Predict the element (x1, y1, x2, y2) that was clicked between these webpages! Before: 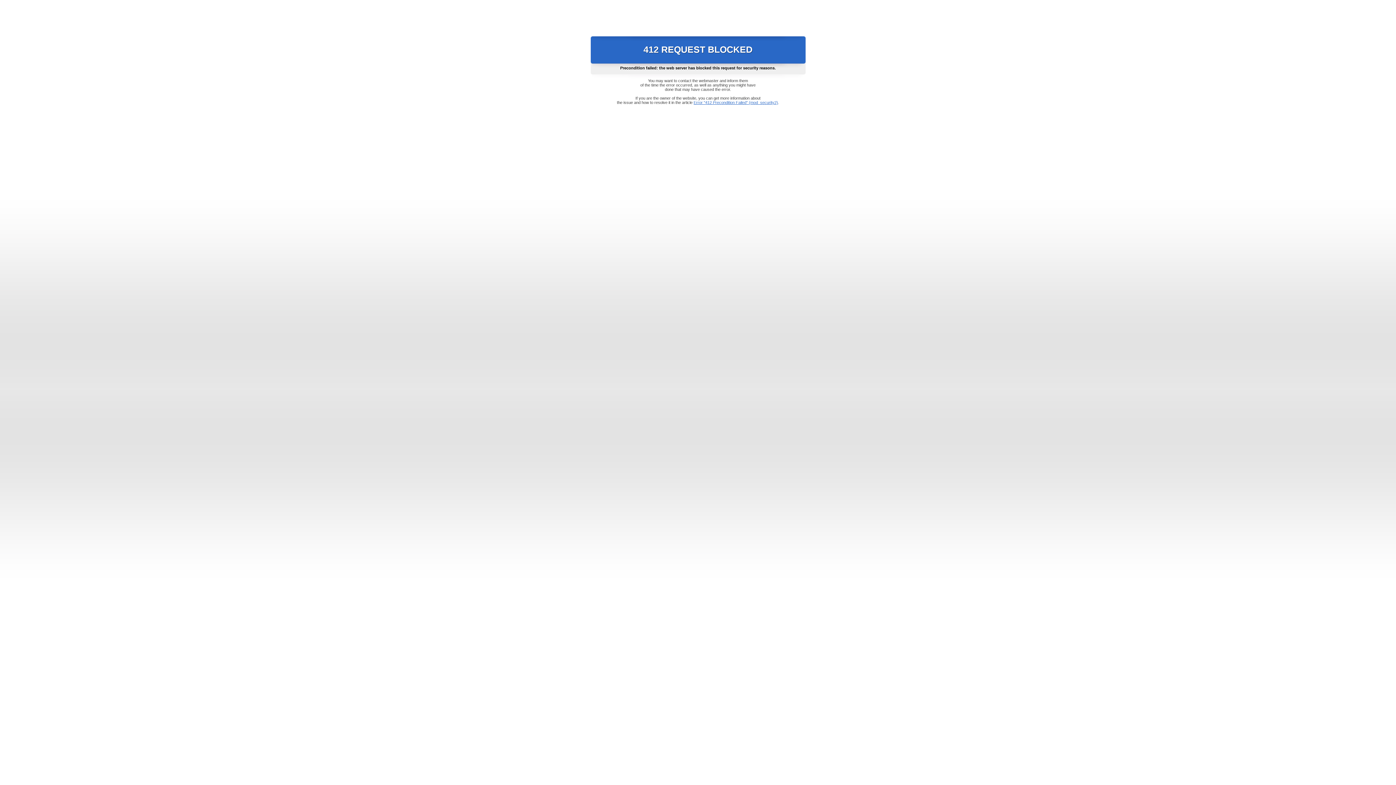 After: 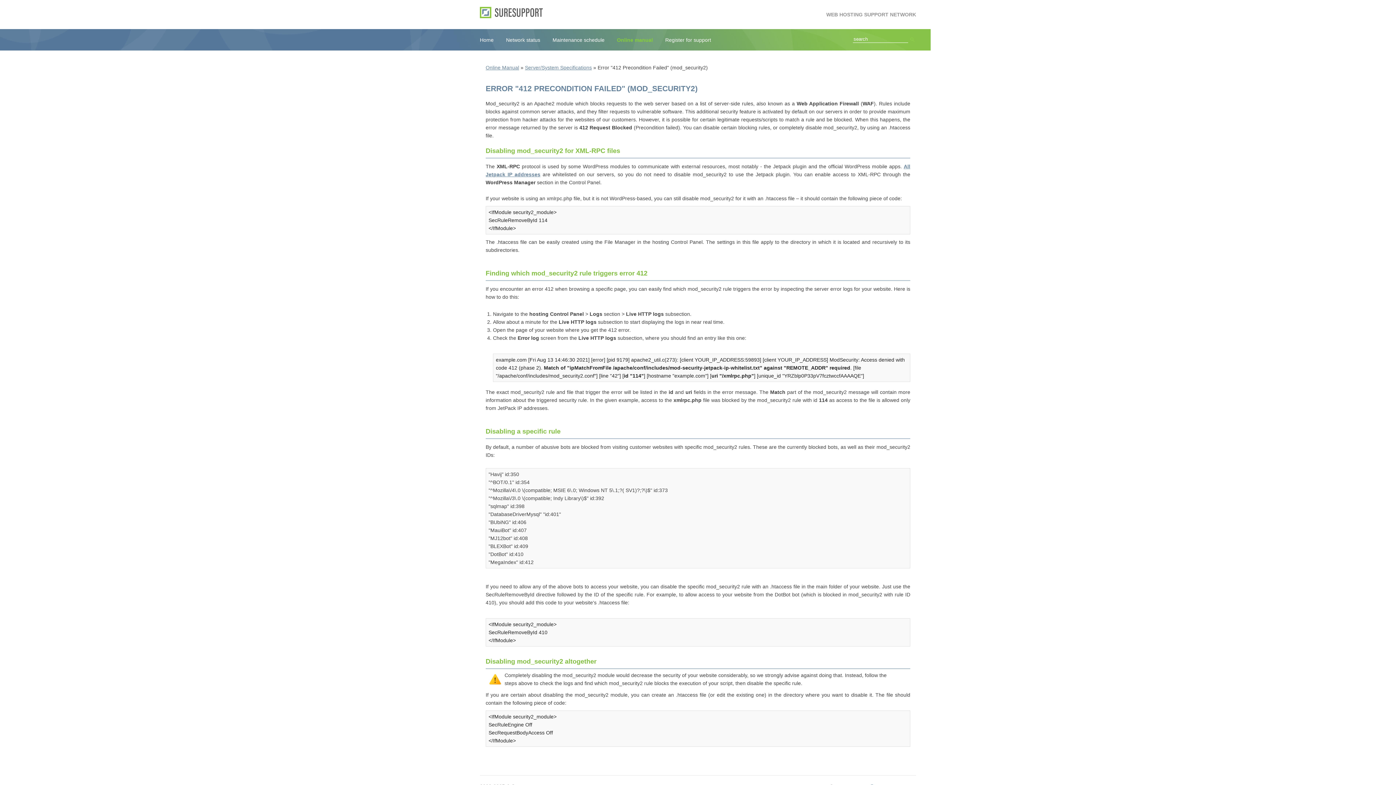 Action: label: Error "412 Precondition Failed" (mod_security2) bbox: (693, 100, 778, 104)